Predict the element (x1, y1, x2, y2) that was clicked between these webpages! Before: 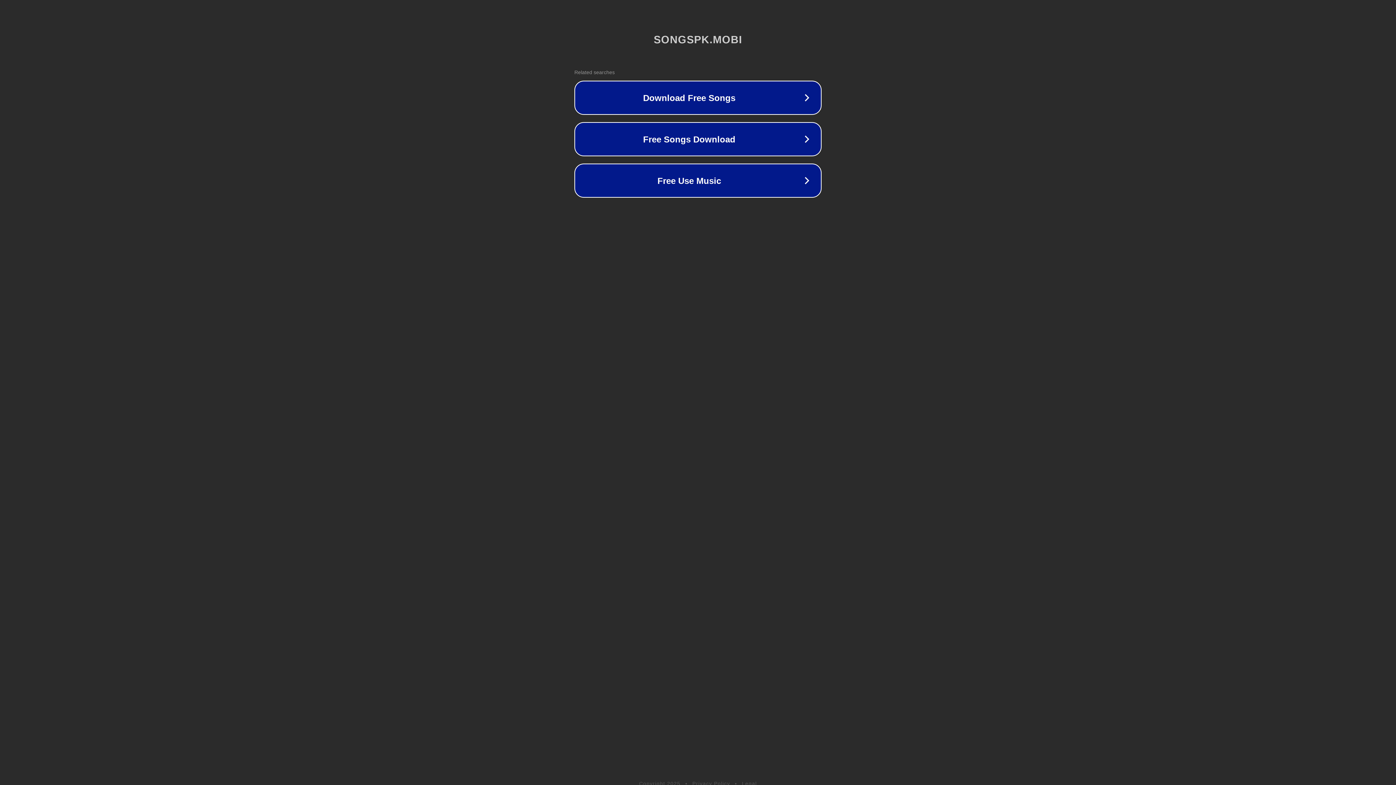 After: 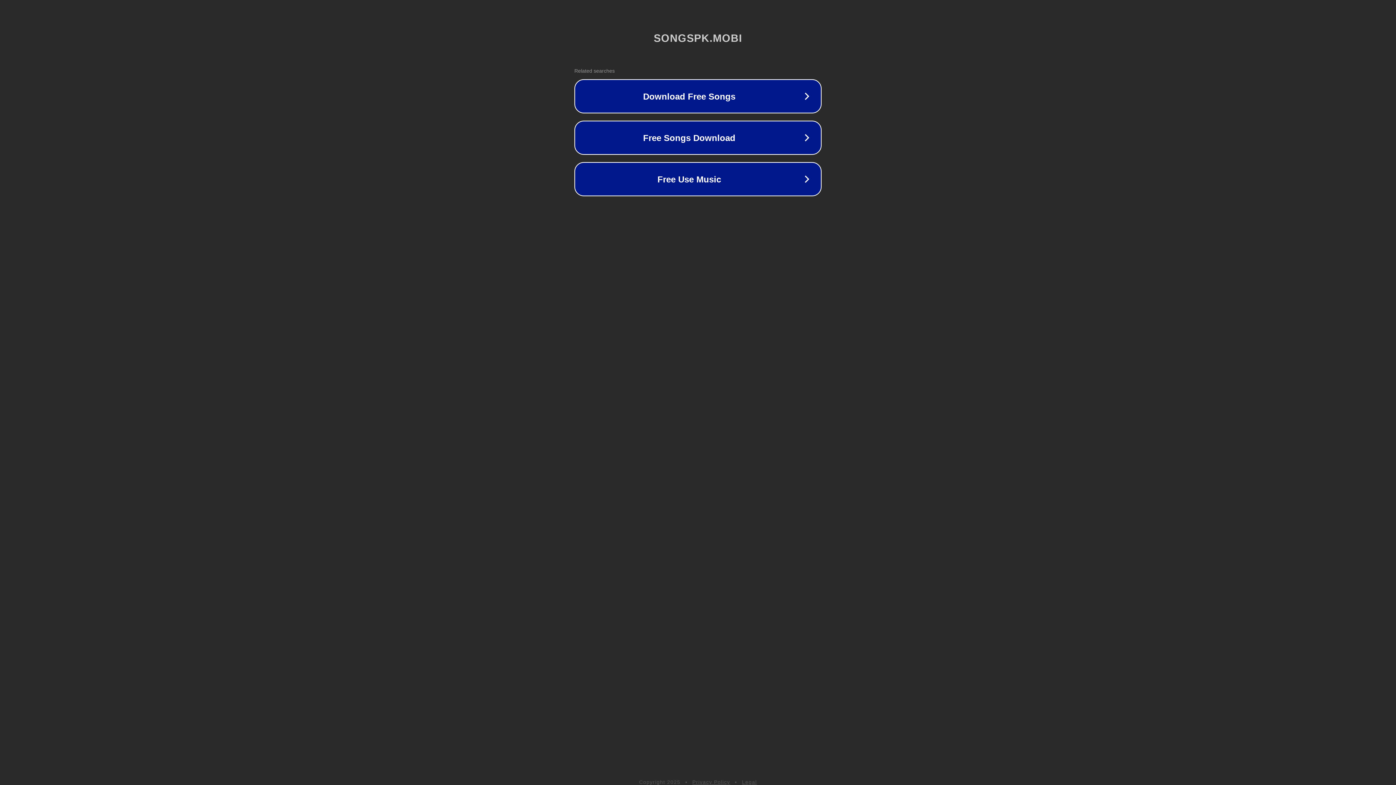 Action: bbox: (742, 781, 757, 786) label: Legal